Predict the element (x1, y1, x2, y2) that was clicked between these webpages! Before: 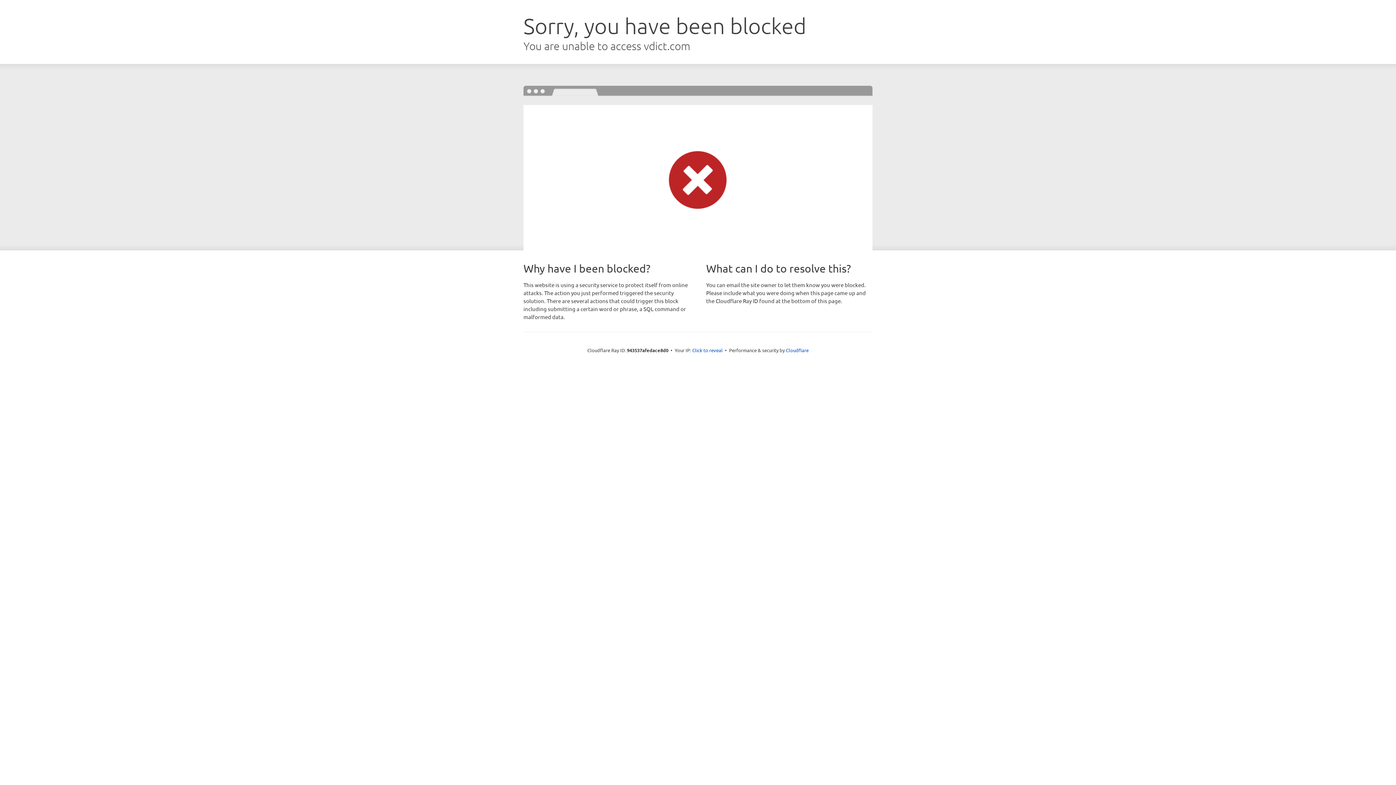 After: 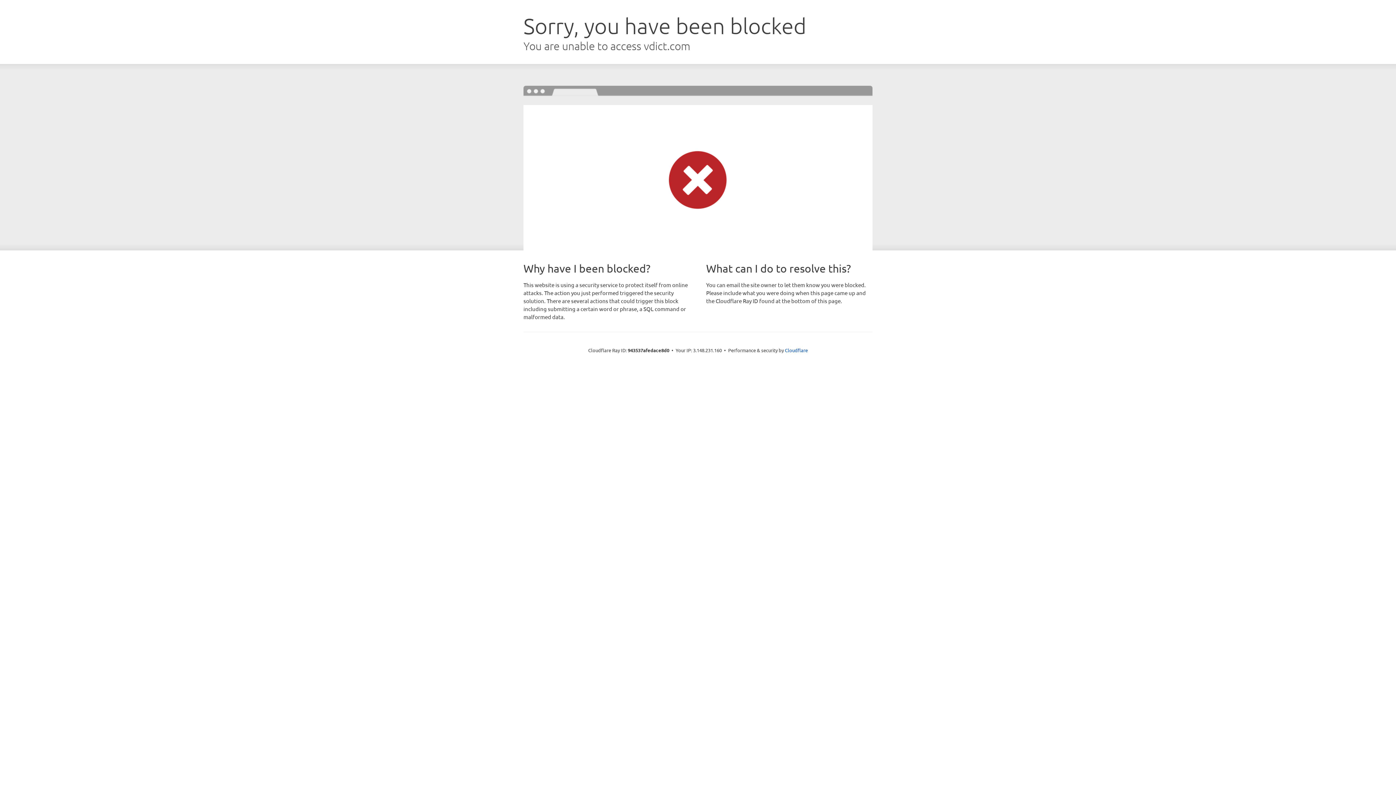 Action: label: Click to reveal bbox: (692, 346, 722, 353)